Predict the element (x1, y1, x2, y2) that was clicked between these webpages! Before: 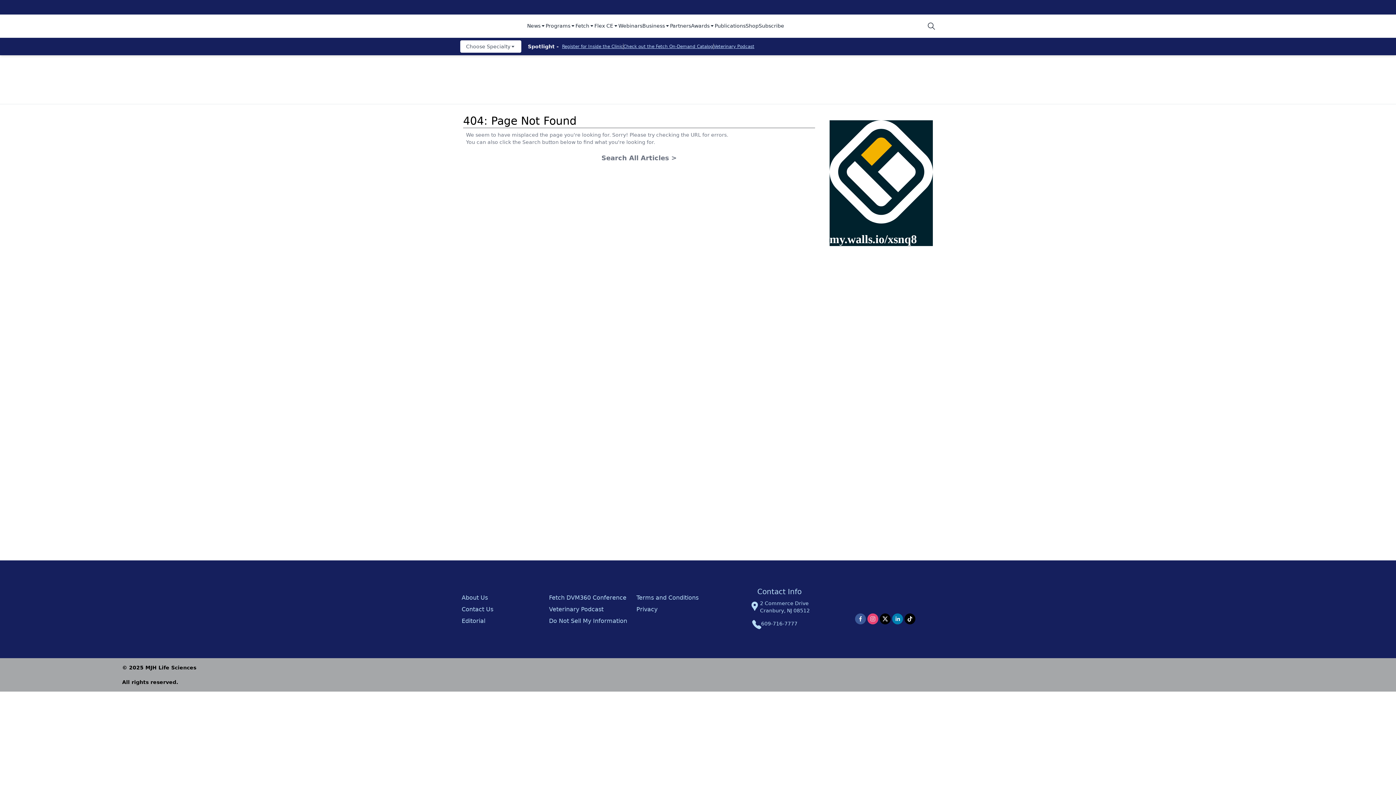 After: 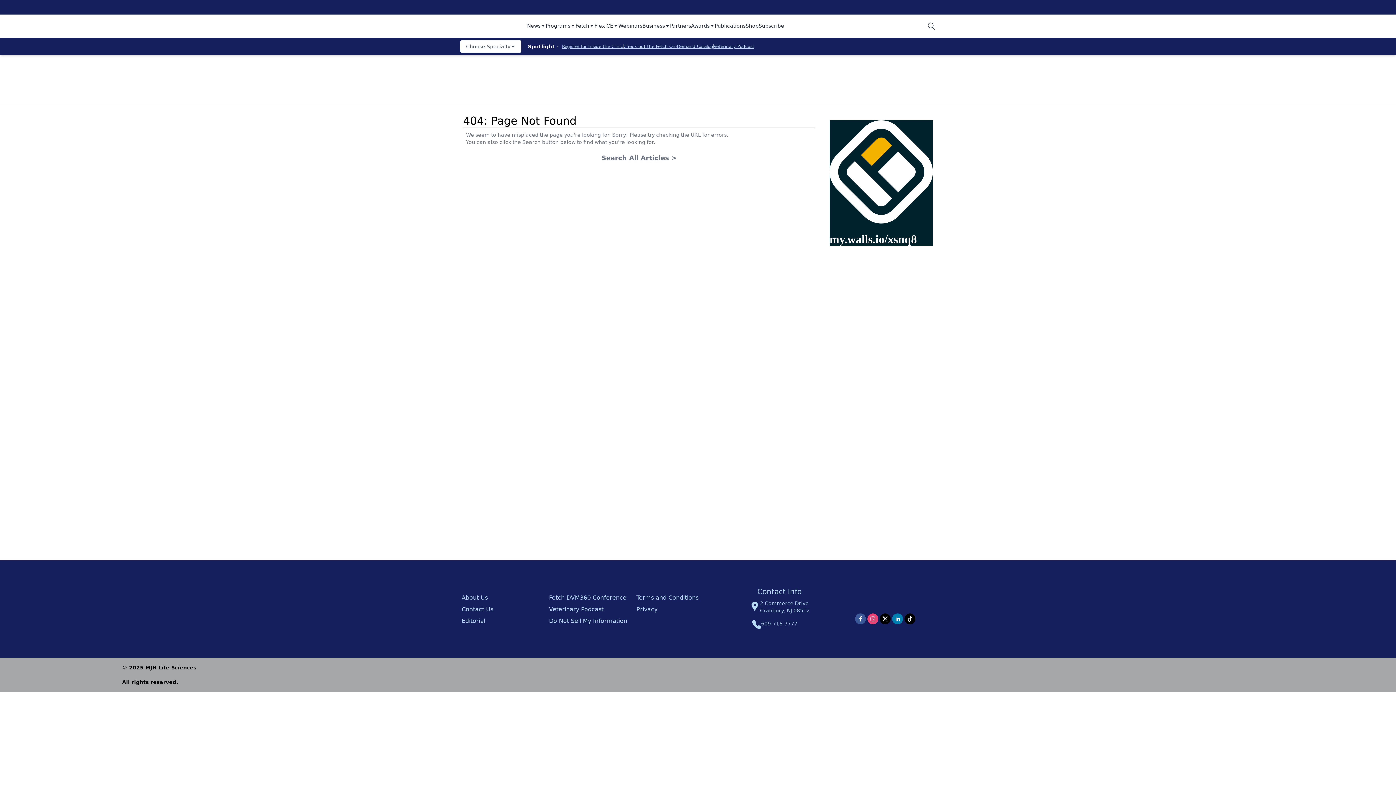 Action: bbox: (642, 22, 670, 30) label: Business